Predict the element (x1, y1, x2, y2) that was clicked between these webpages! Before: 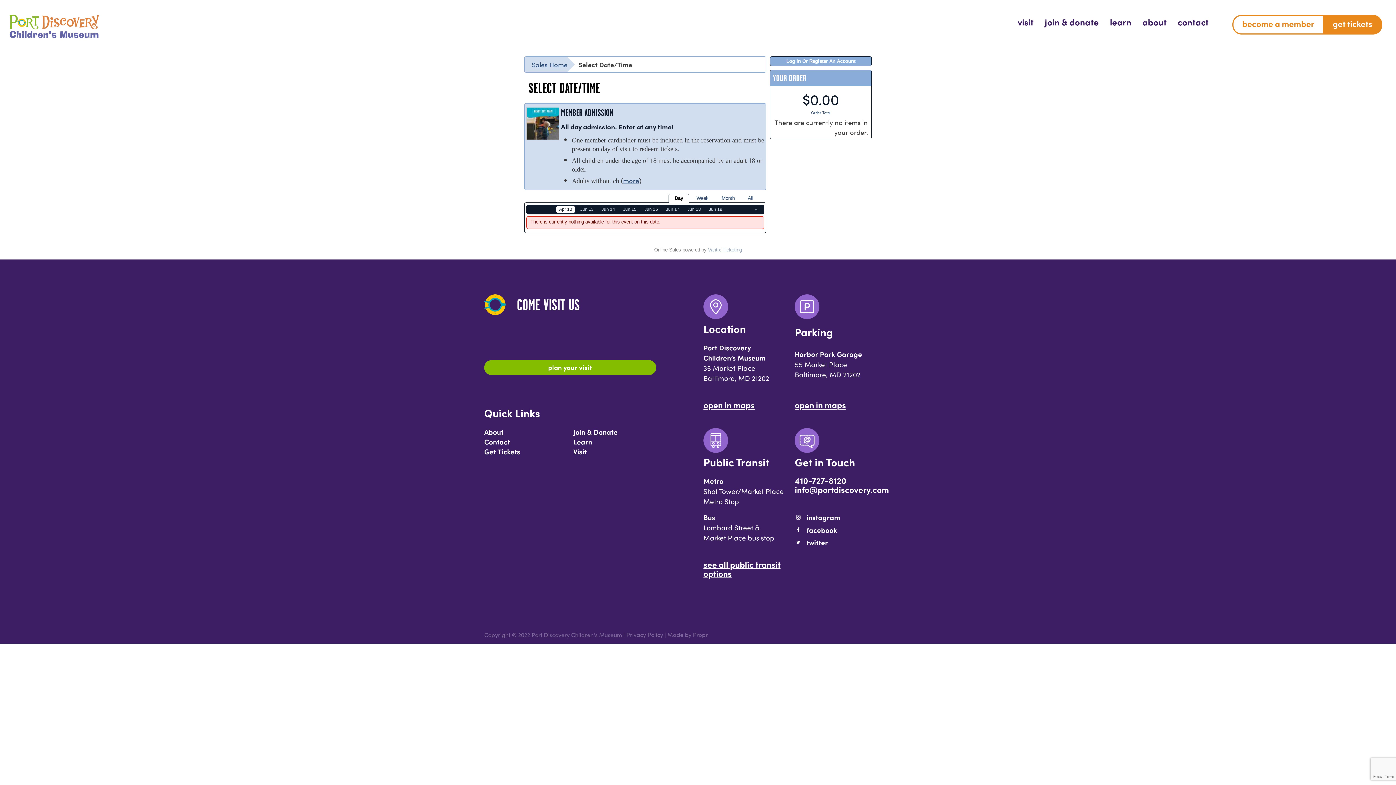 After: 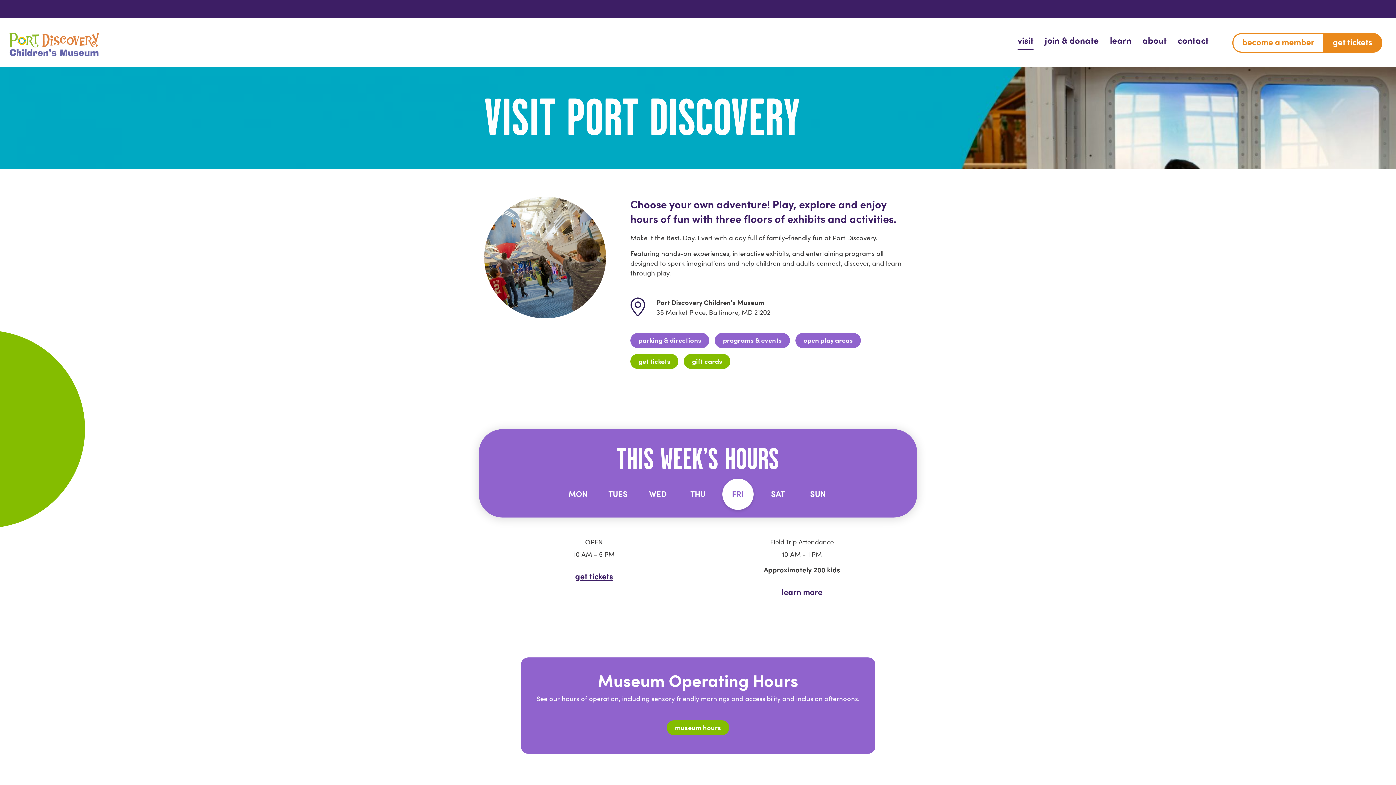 Action: label: Visit bbox: (573, 446, 586, 456)